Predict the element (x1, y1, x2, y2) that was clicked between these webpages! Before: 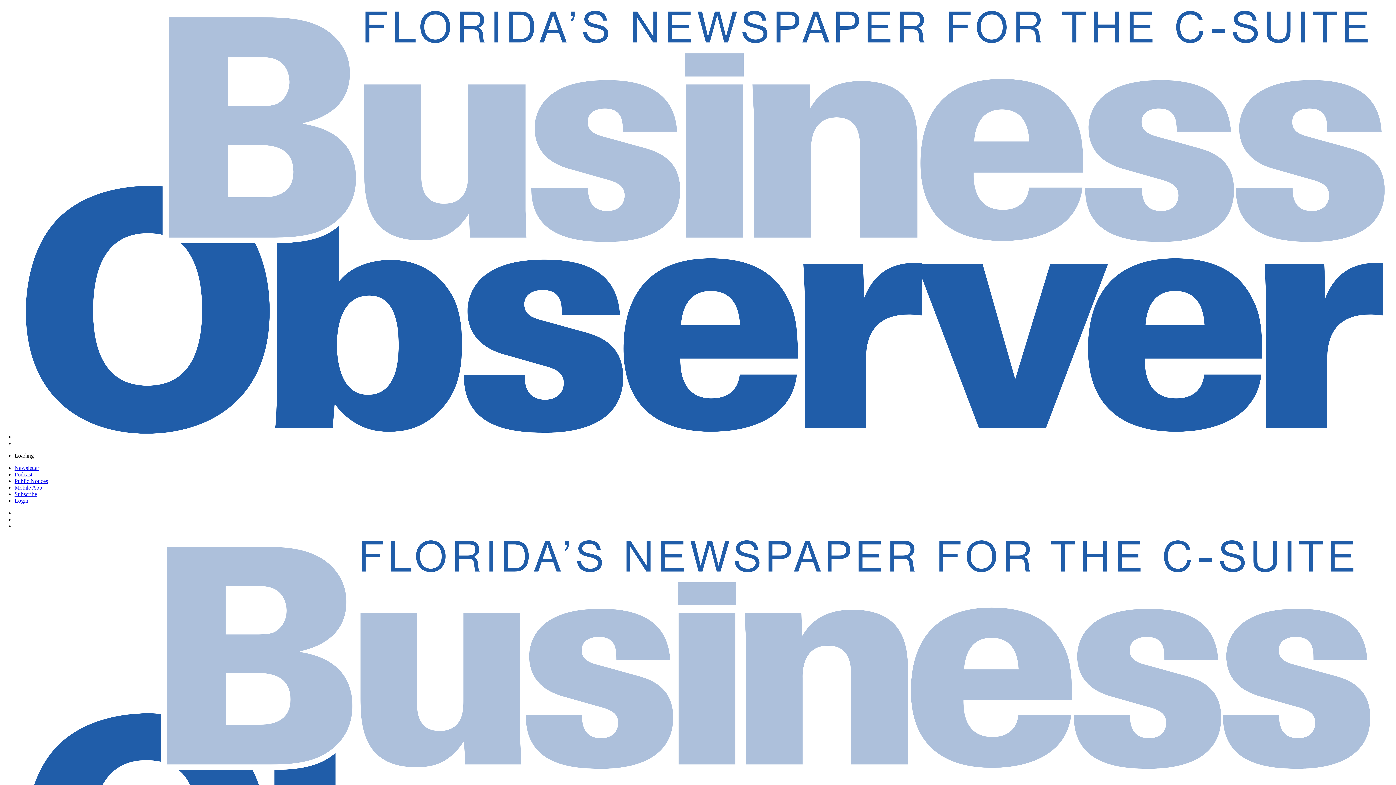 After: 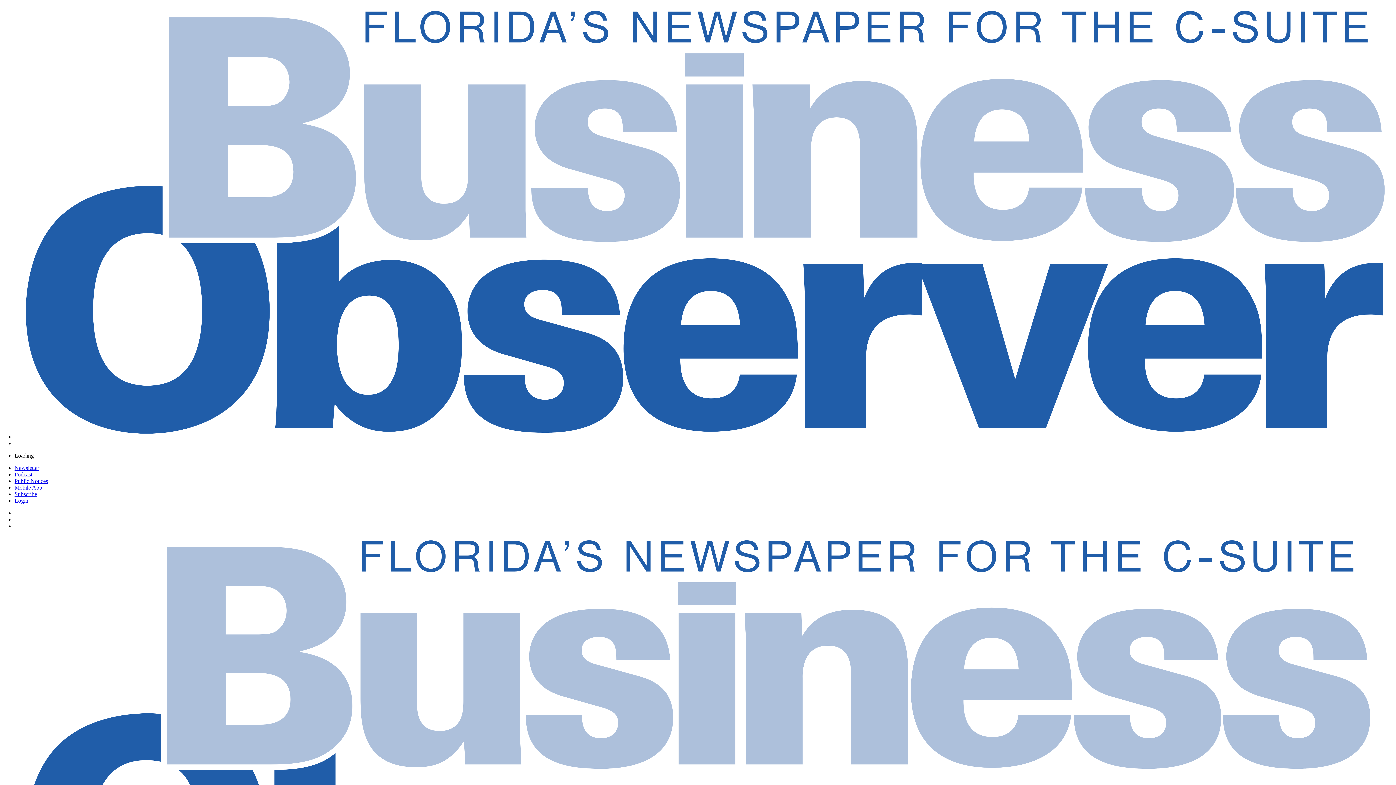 Action: label: Mobile App bbox: (14, 484, 42, 490)